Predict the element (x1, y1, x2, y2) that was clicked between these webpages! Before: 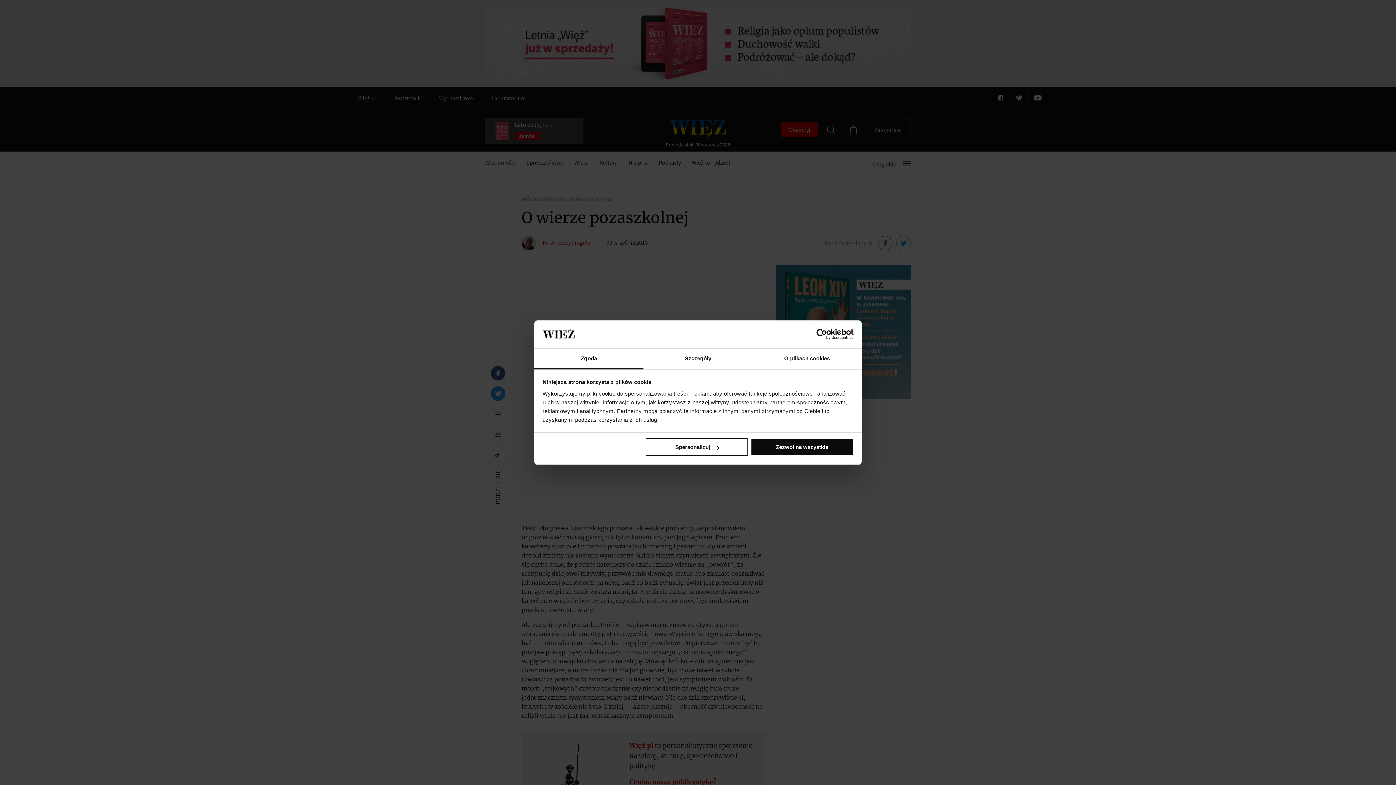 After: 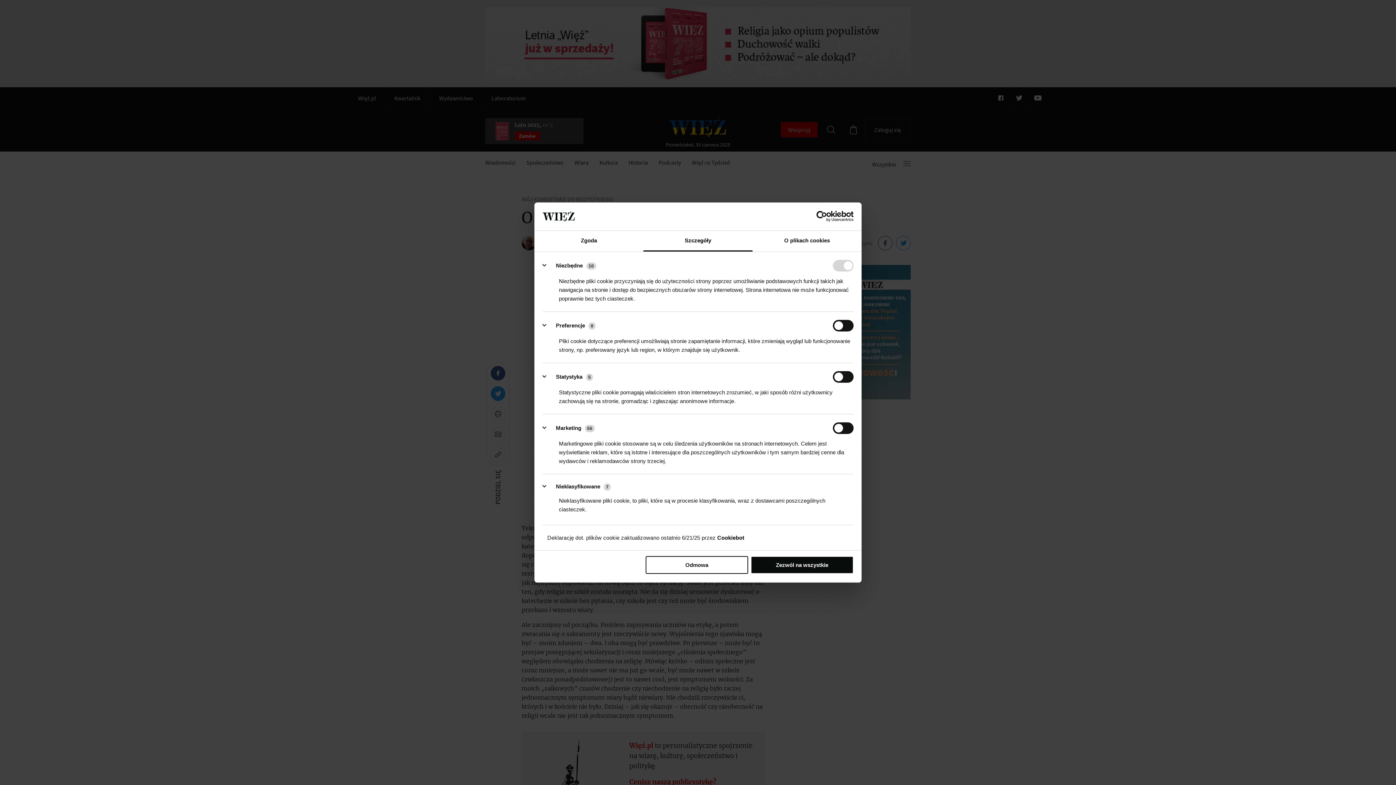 Action: label: Spersonalizuj bbox: (645, 438, 748, 456)